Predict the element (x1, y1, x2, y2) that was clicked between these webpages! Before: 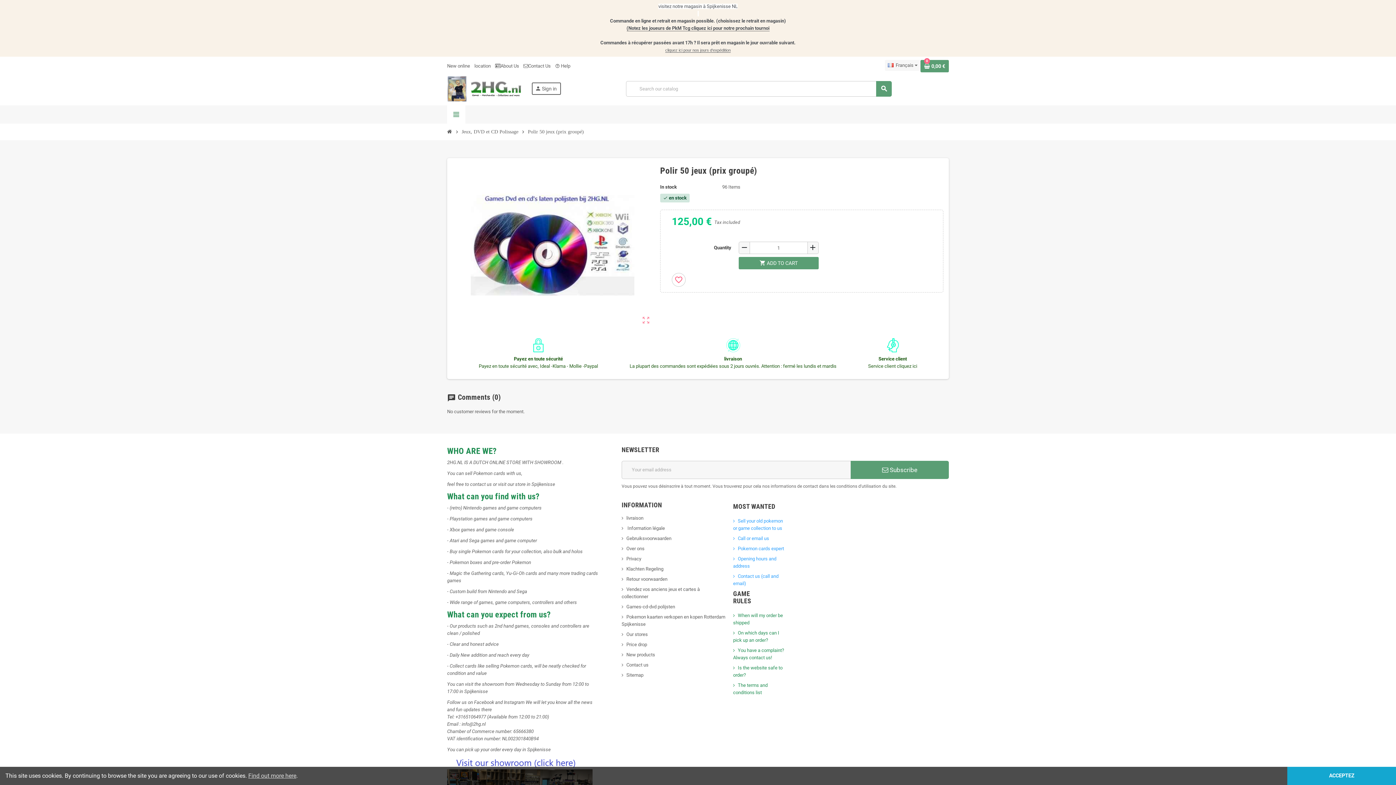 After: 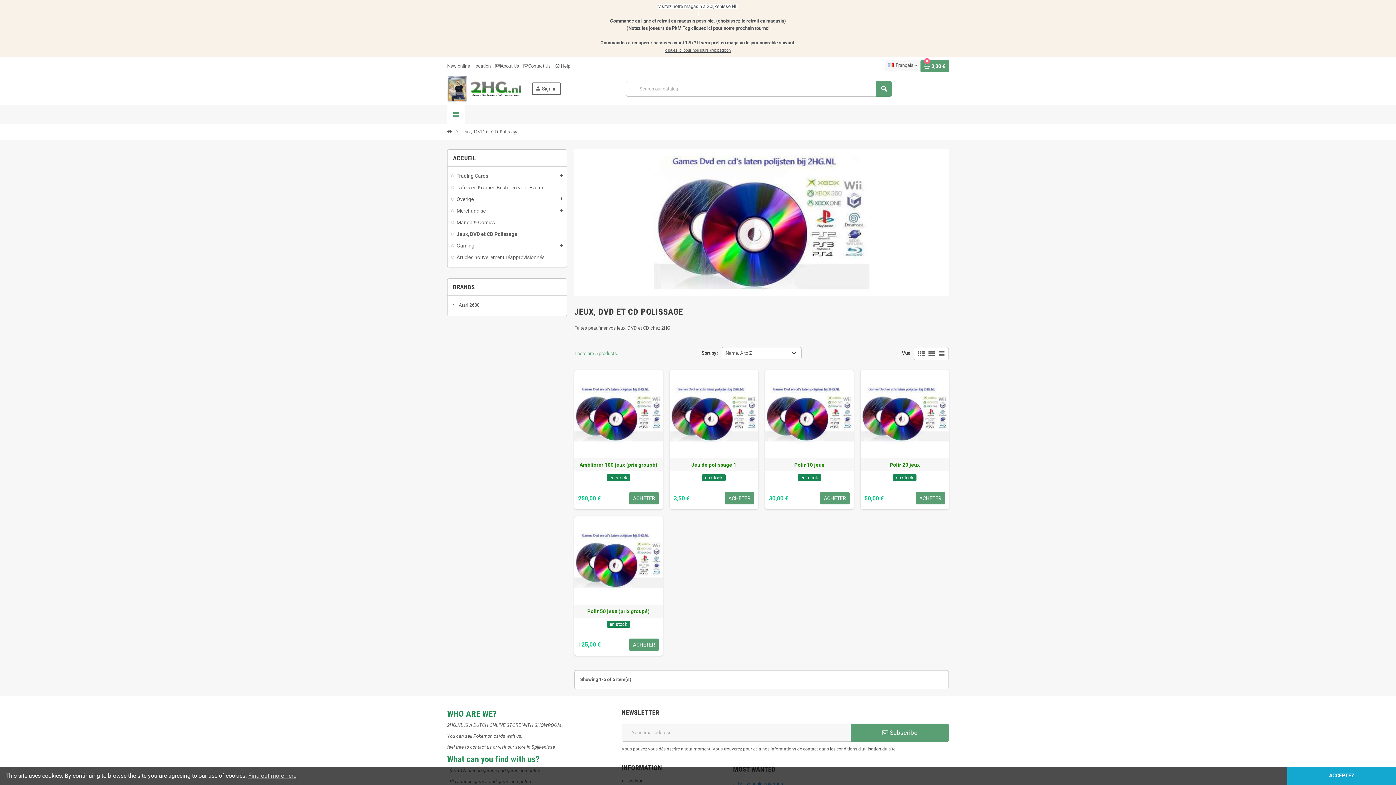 Action: bbox: (460, 127, 520, 136) label: Jeux, DVD et CD Polissage